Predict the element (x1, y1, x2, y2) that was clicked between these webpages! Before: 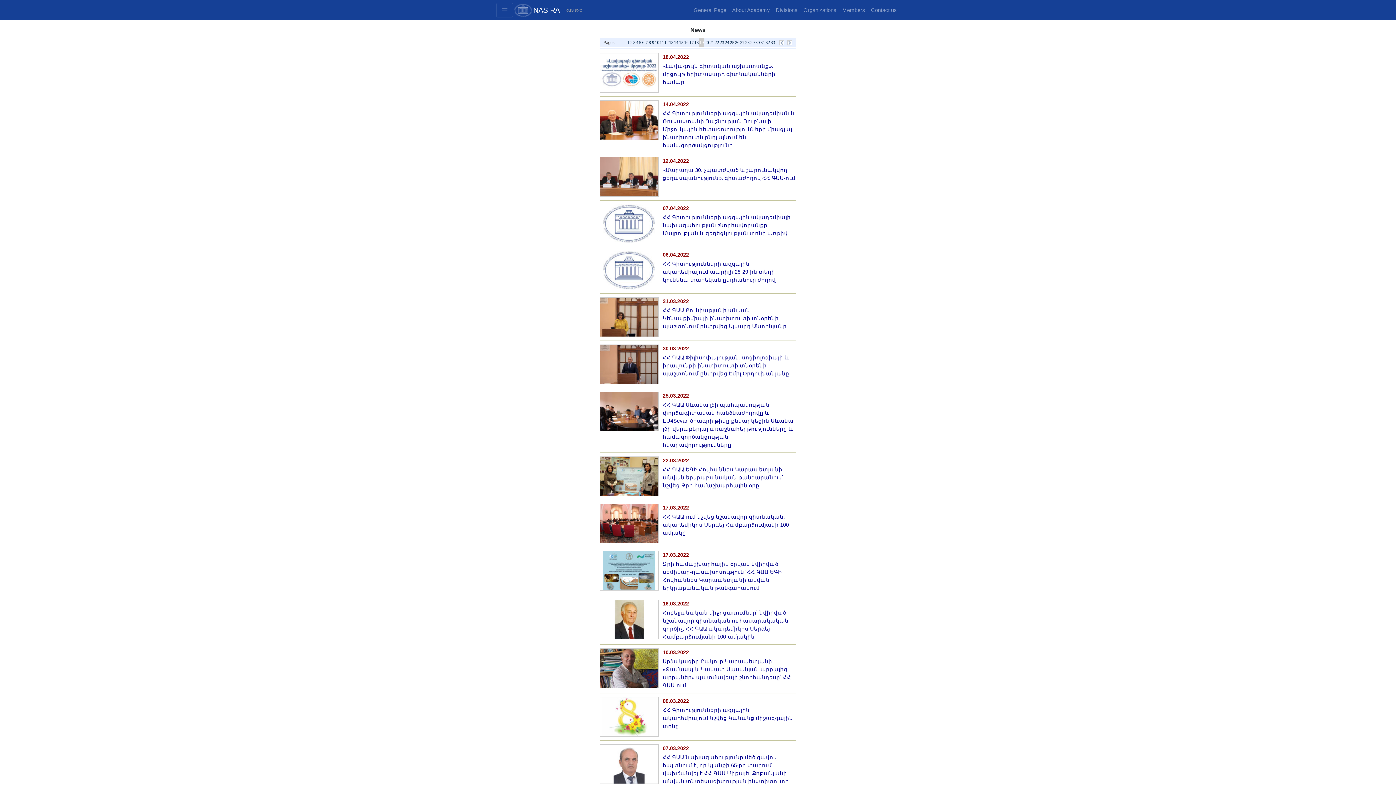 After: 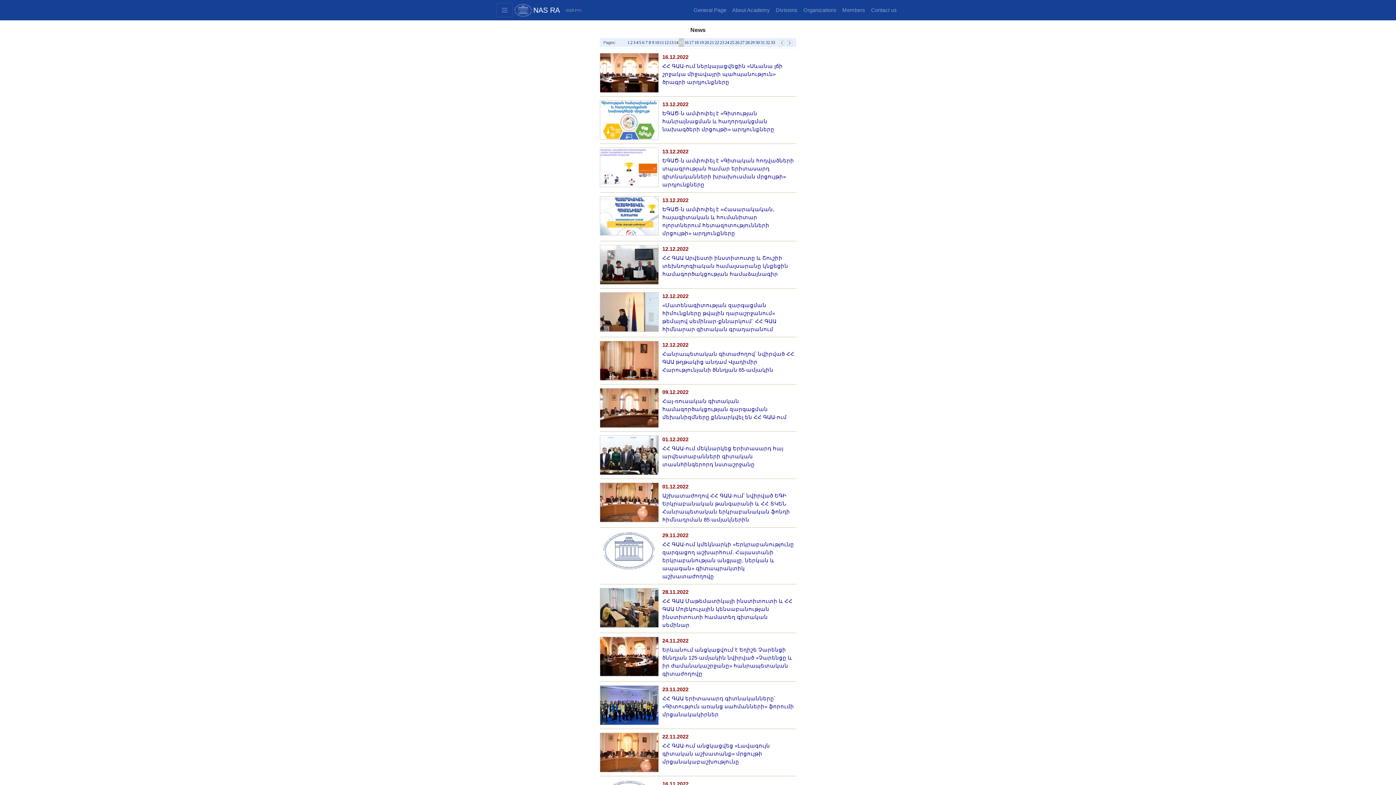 Action: label: 15 bbox: (679, 40, 683, 45)